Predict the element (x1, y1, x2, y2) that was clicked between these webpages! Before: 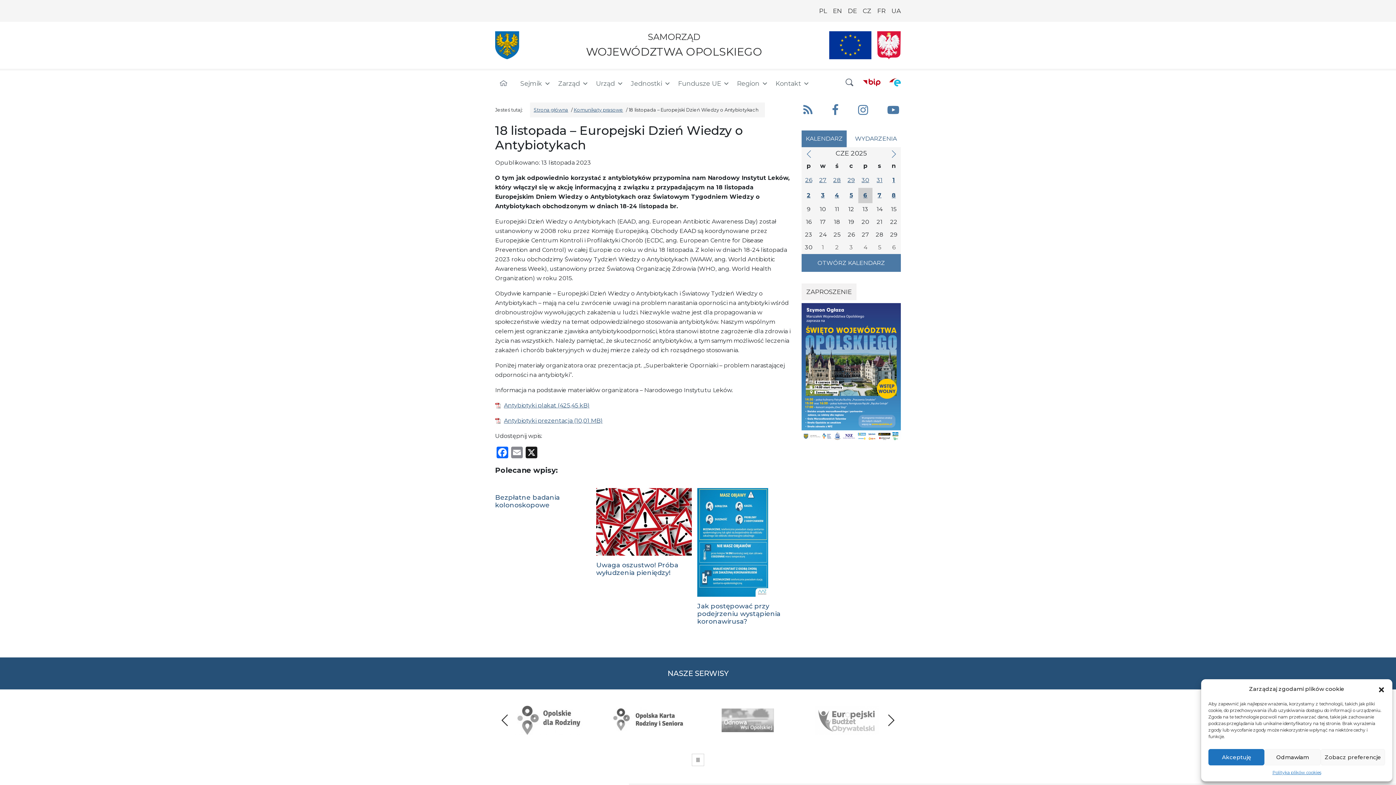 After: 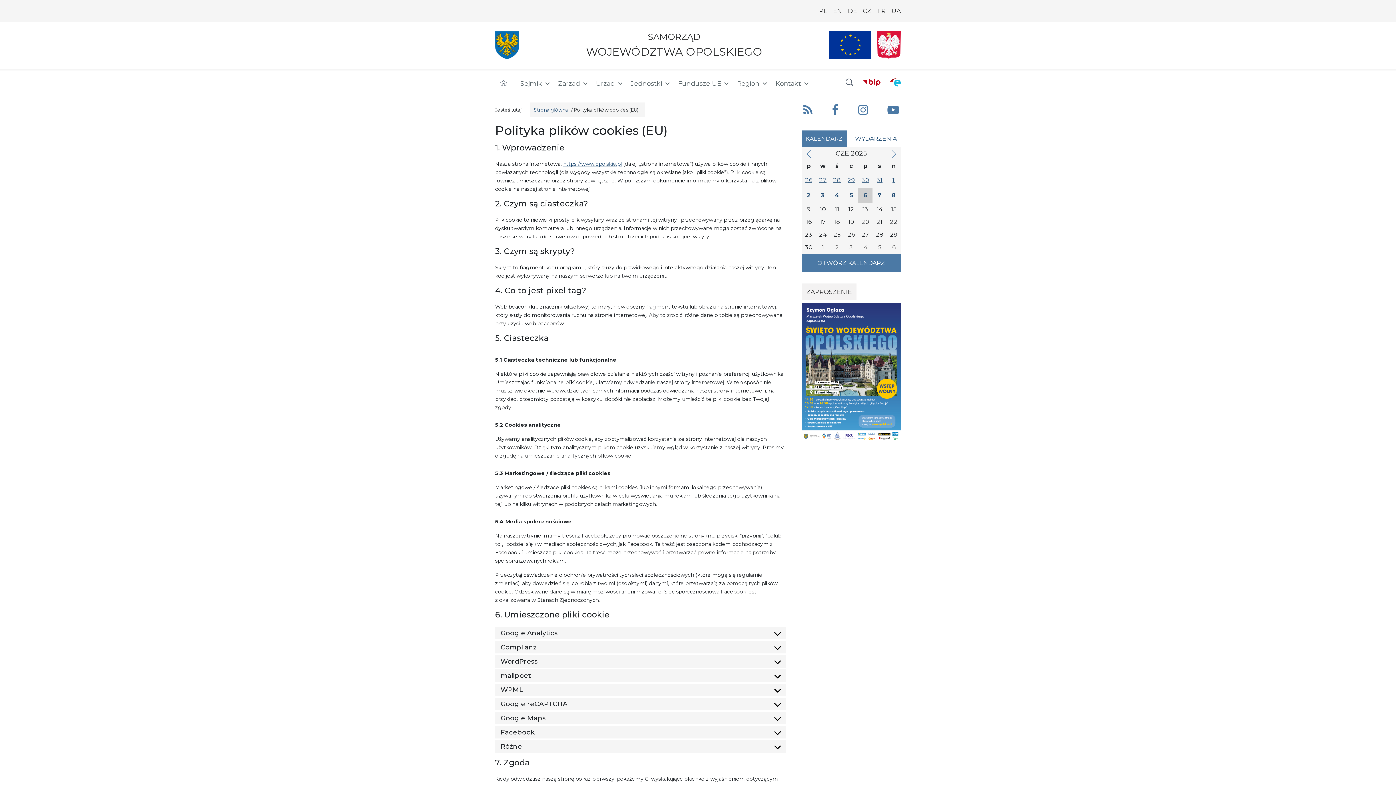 Action: label: Polityka plików cookies bbox: (1272, 769, 1321, 776)